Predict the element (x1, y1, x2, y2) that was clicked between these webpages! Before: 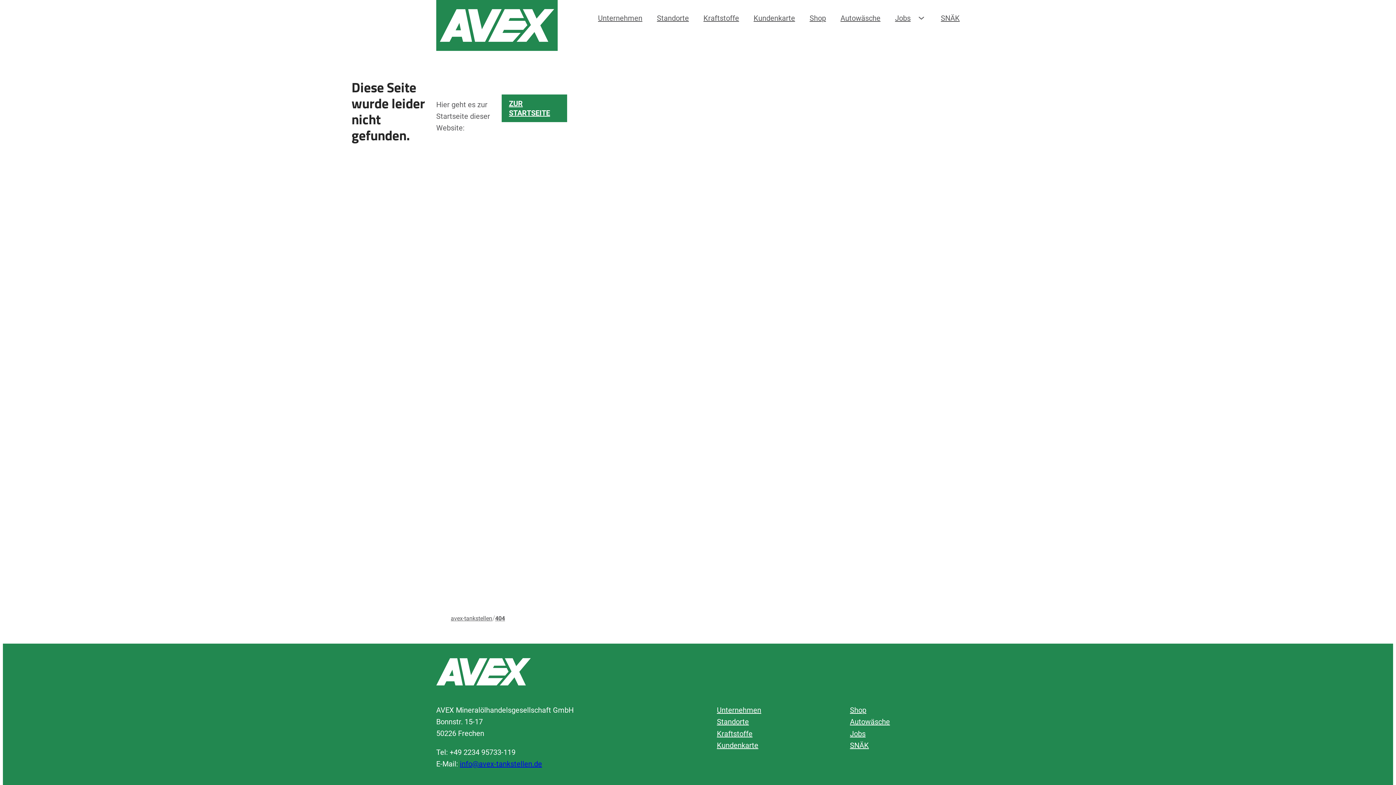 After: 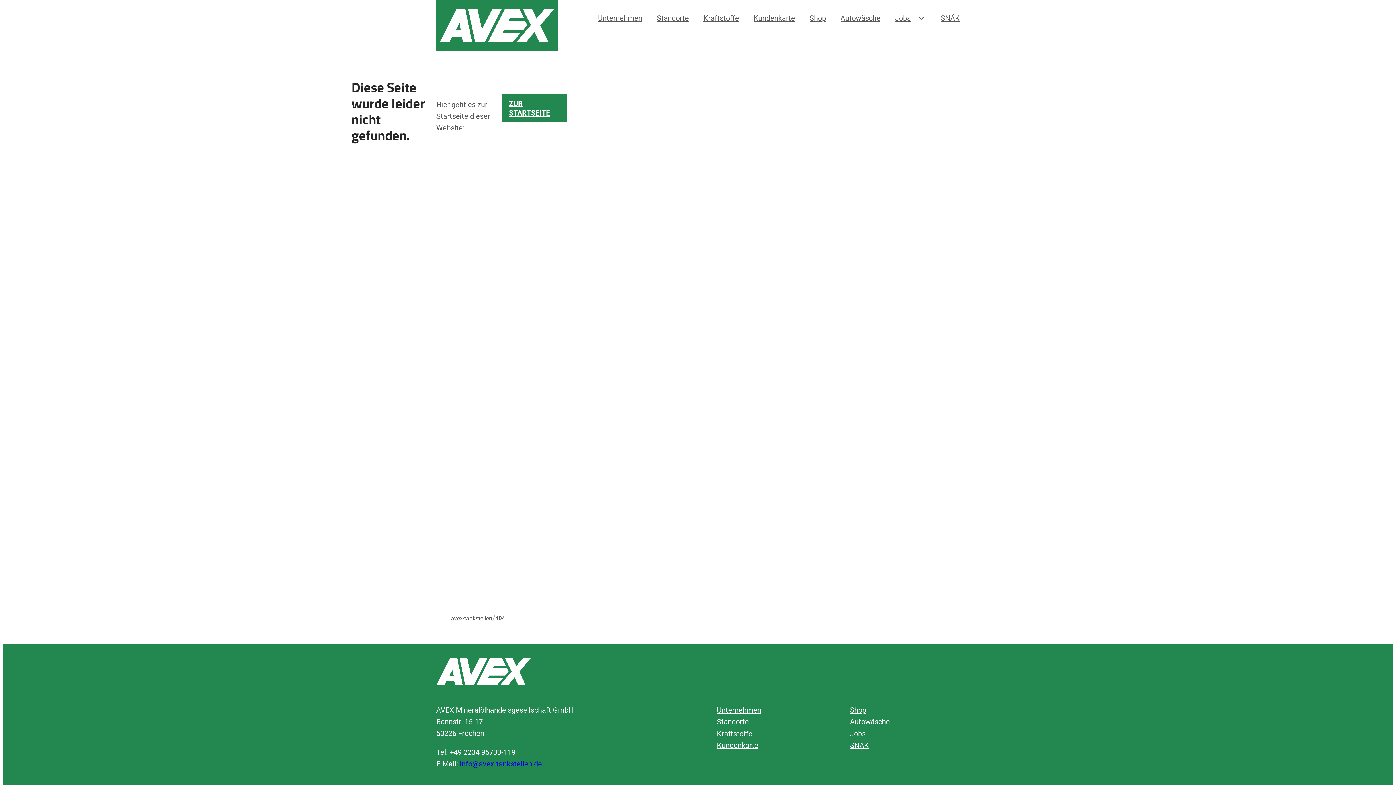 Action: label: info@avex-tankstellen.de bbox: (460, 759, 542, 768)